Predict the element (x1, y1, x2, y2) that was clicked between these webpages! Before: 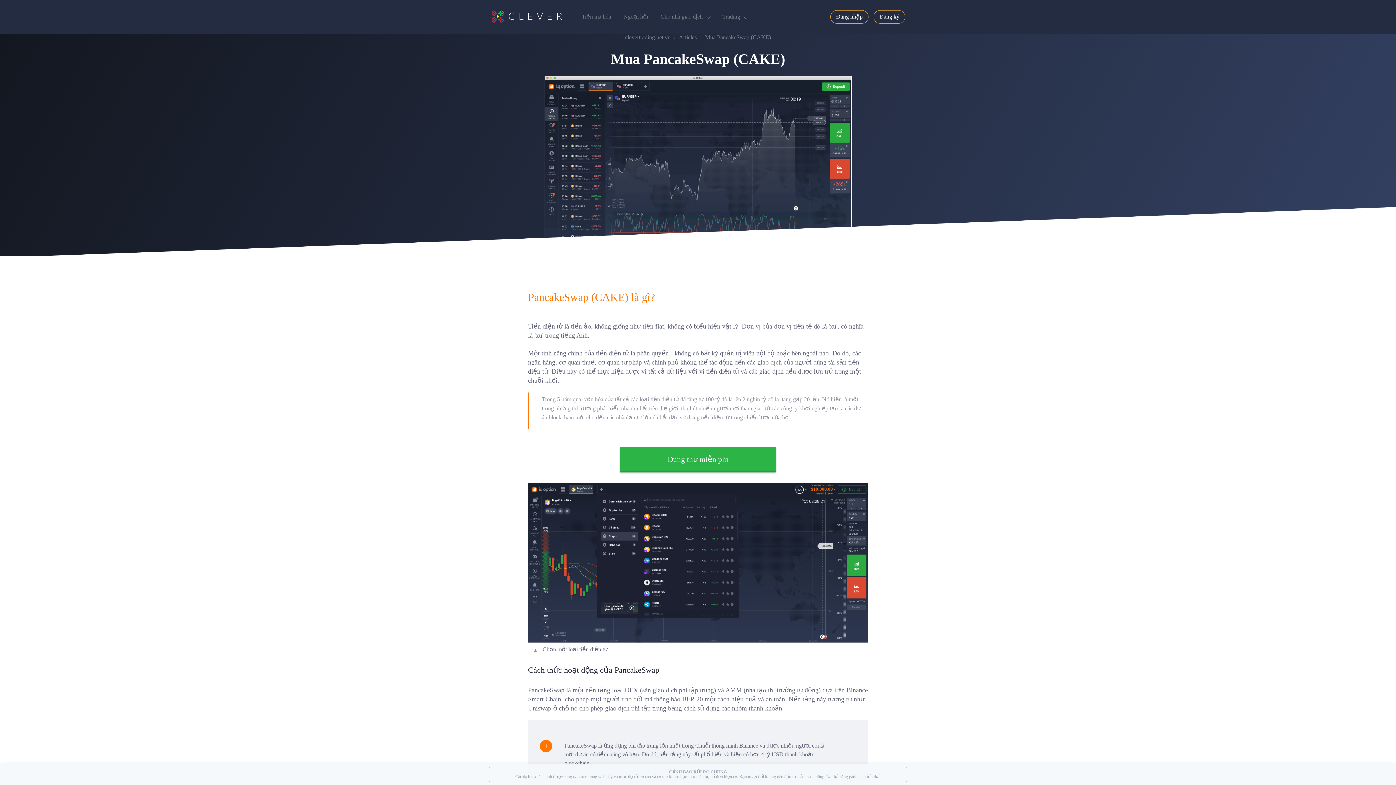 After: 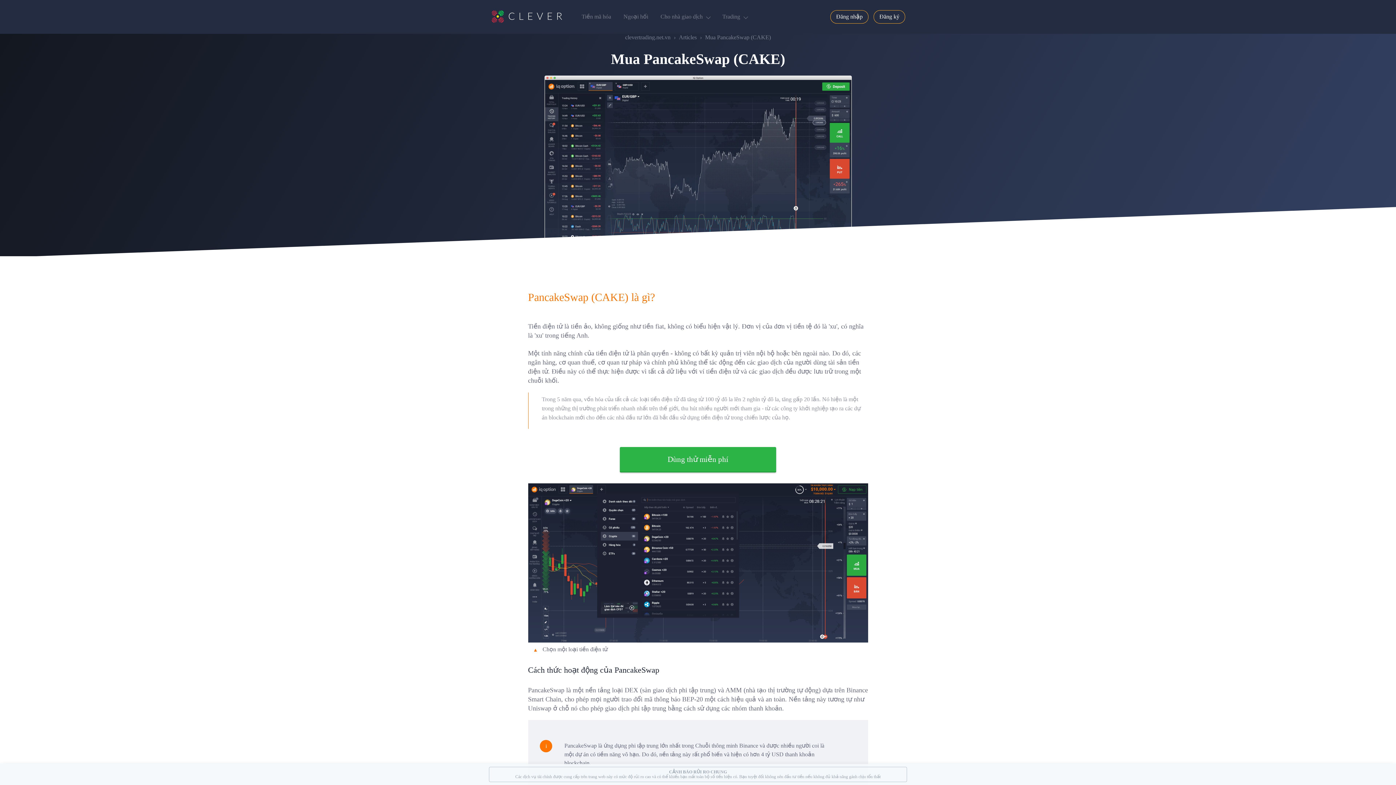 Action: bbox: (705, 34, 771, 40) label: Mua PancakeSwap (CAKE)